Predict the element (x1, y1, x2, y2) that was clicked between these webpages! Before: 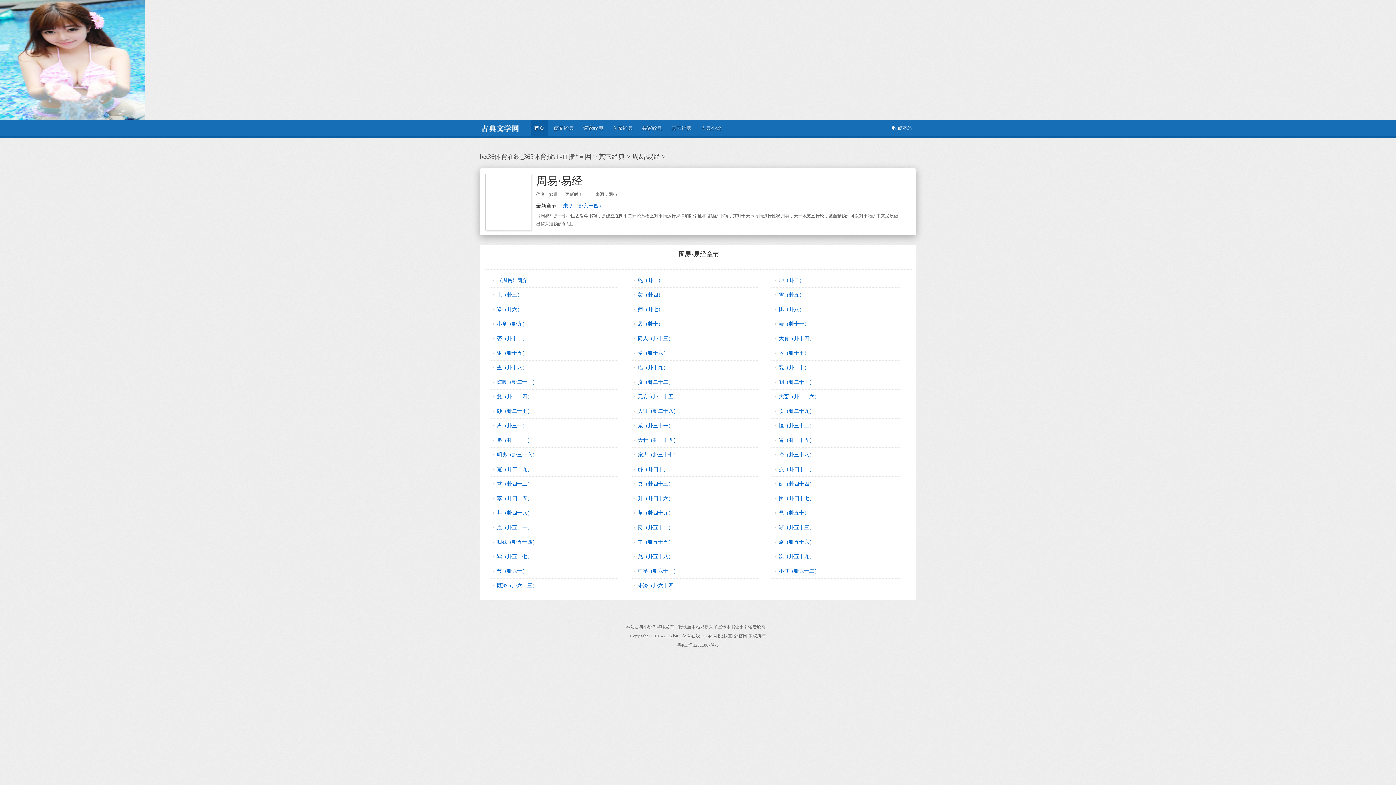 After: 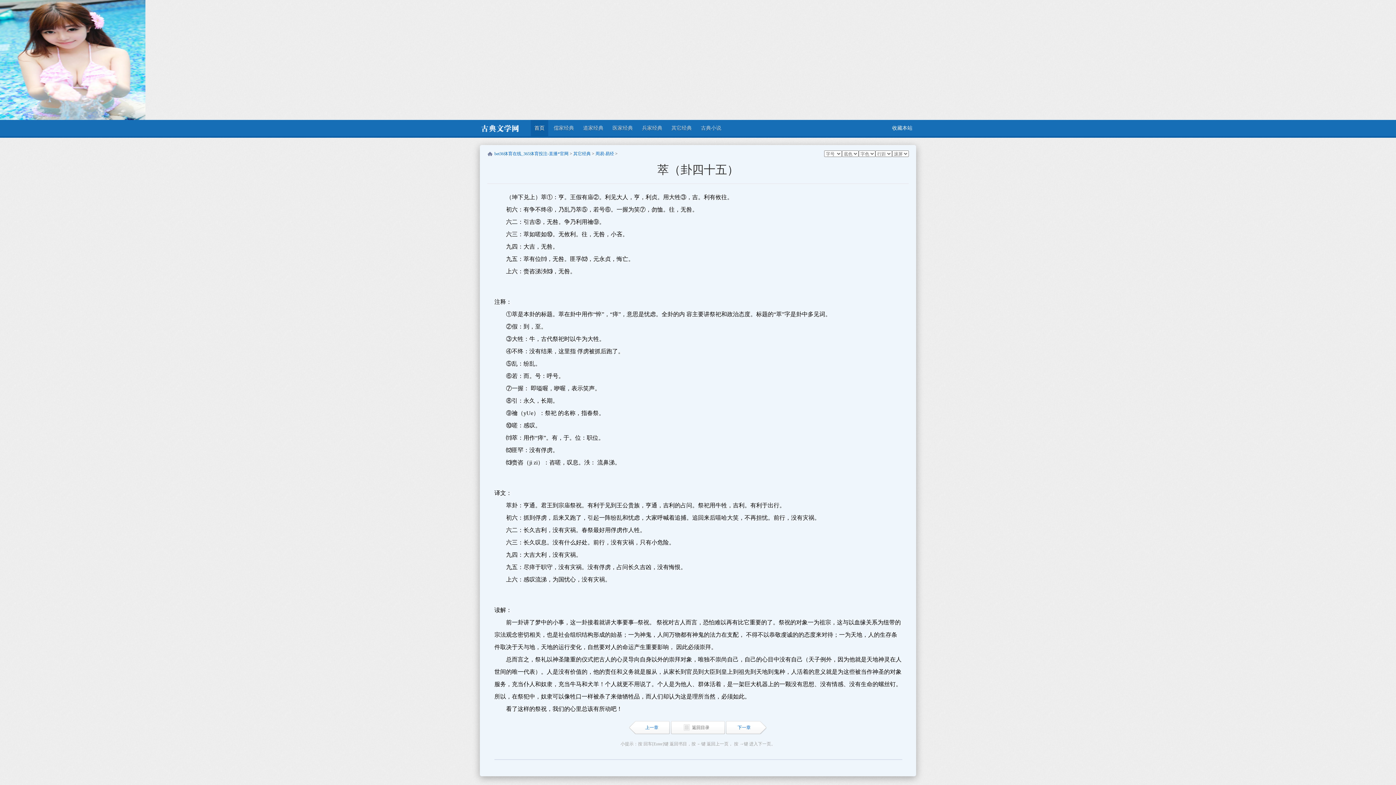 Action: bbox: (489, 496, 532, 501) label: 萃（卦四十五）